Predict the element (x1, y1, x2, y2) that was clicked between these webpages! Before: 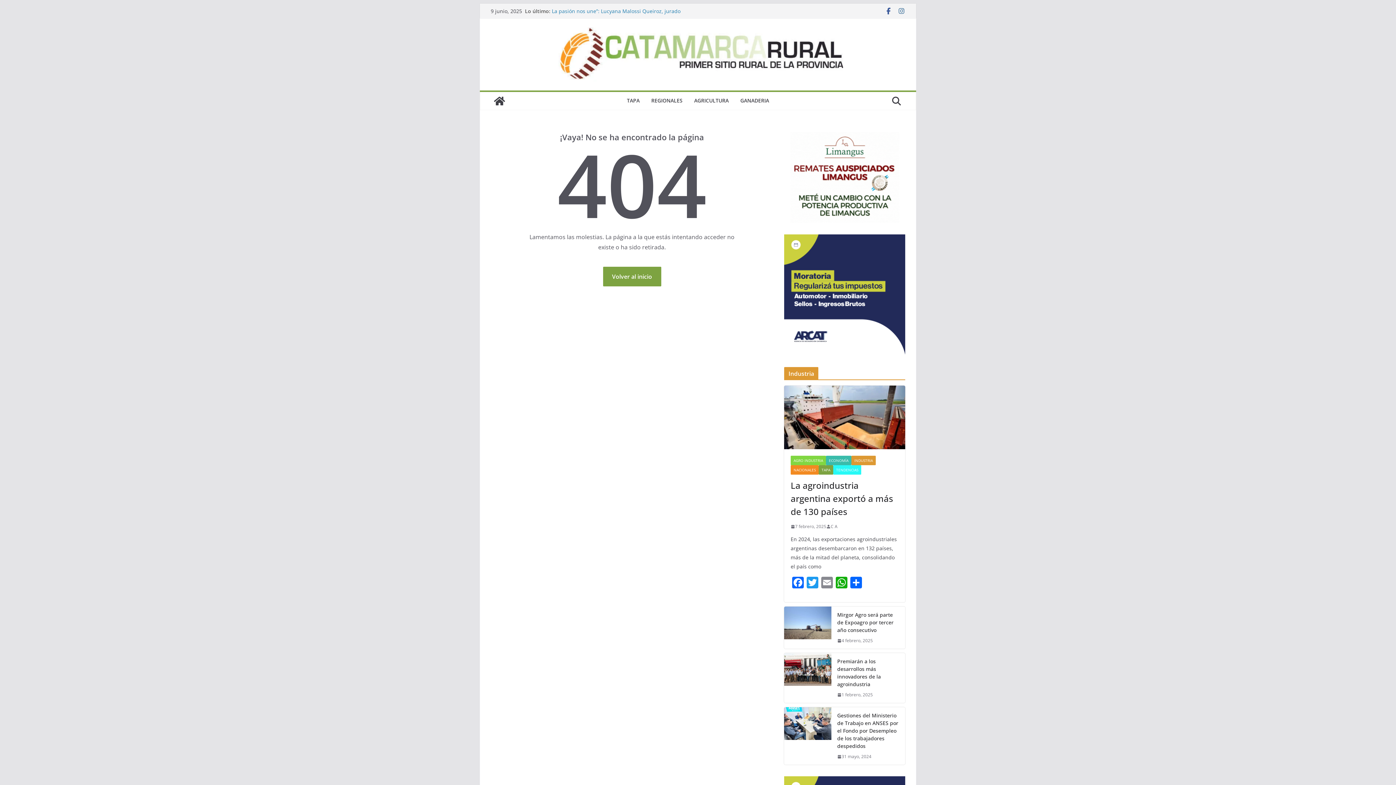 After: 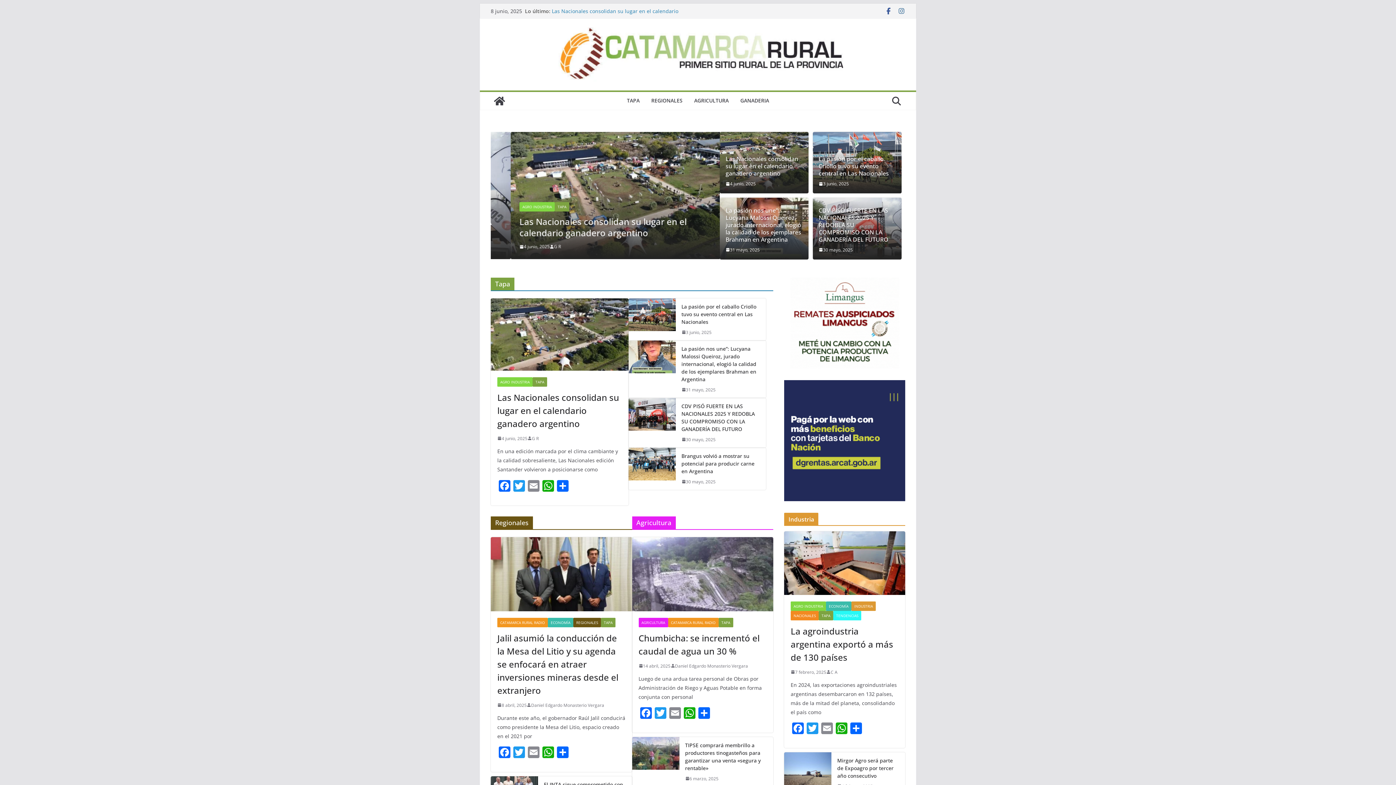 Action: bbox: (490, 92, 508, 109)